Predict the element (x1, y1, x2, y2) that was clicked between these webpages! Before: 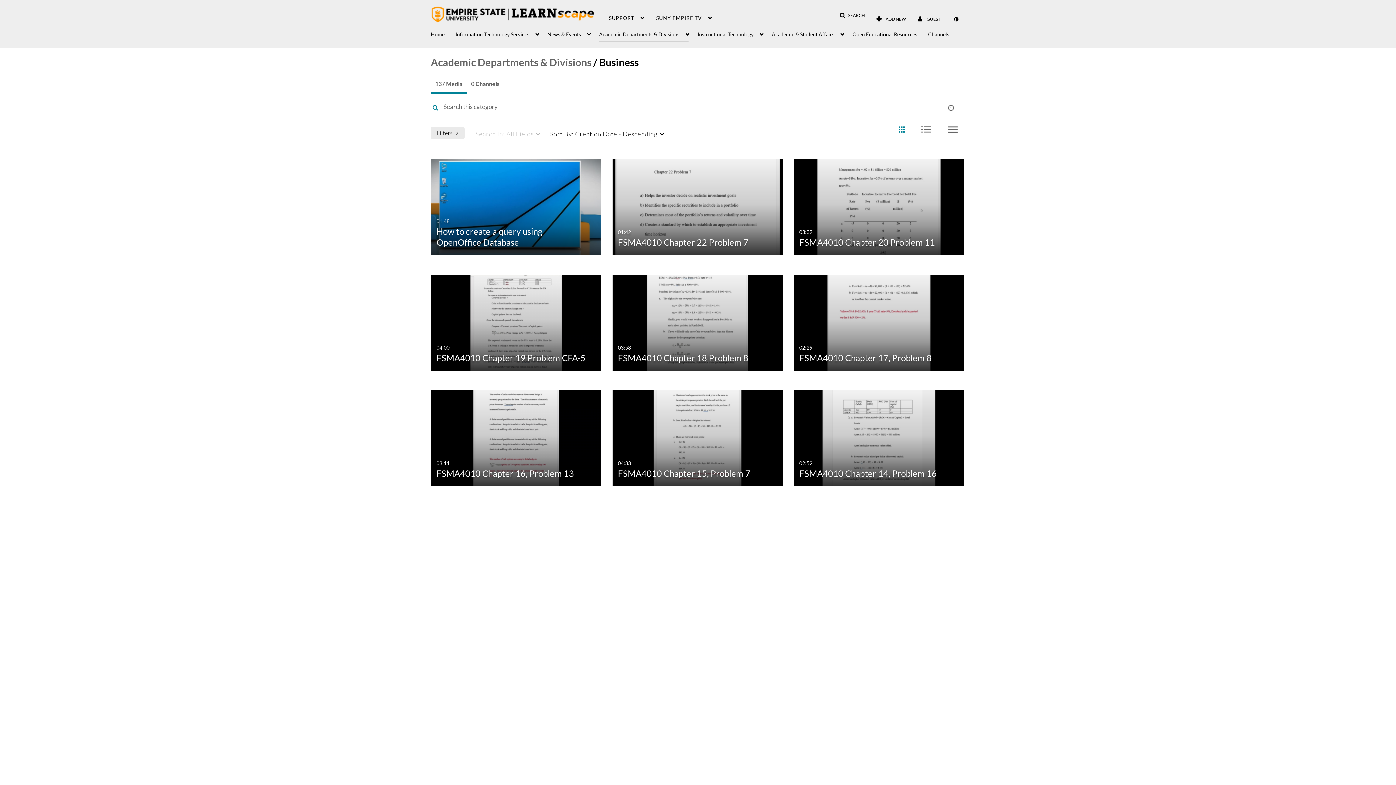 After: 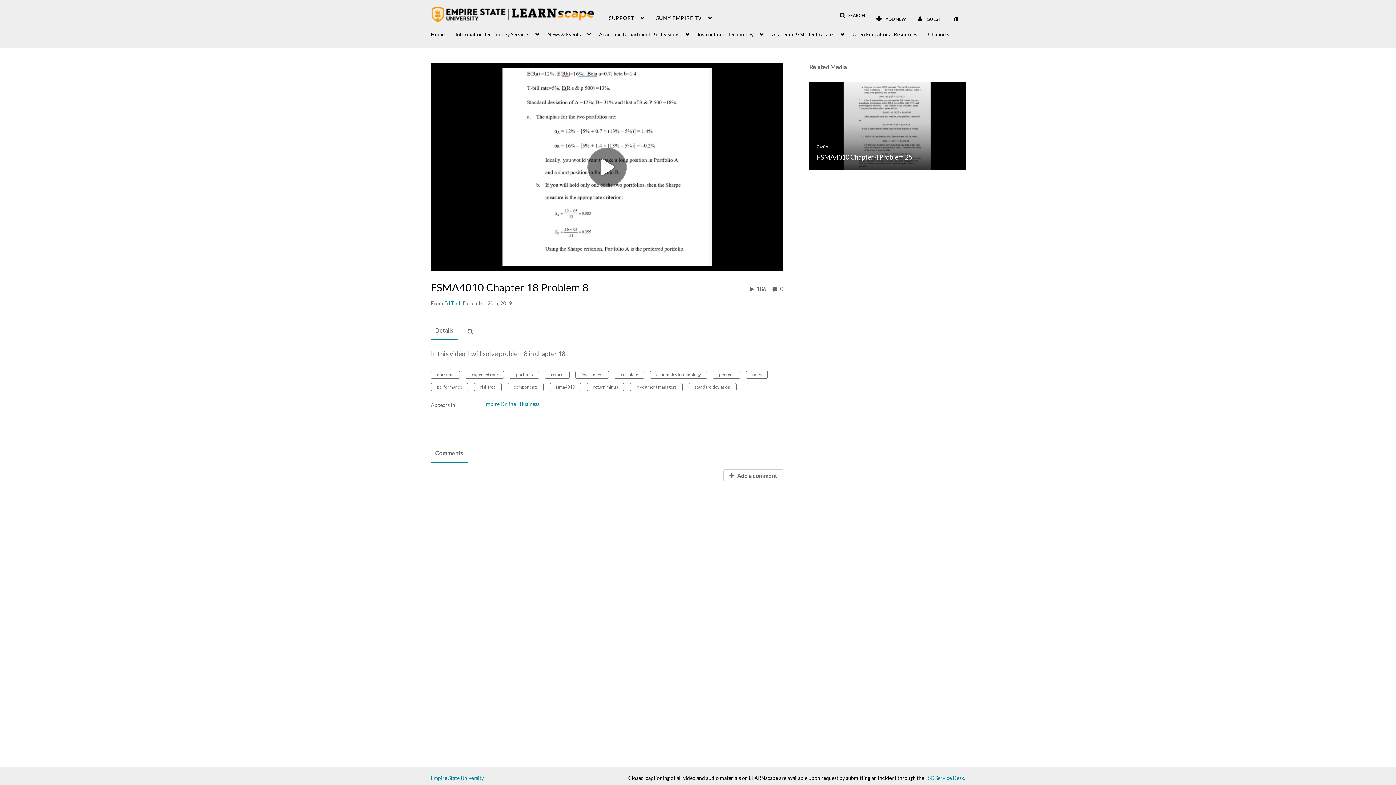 Action: bbox: (612, 319, 783, 325) label: FSMA4010 Chapter 18 Problem 8 5 of 16

03:58
duration 3 minutes 58 seconds

FSMA4010 Chapter 18 Problem 8